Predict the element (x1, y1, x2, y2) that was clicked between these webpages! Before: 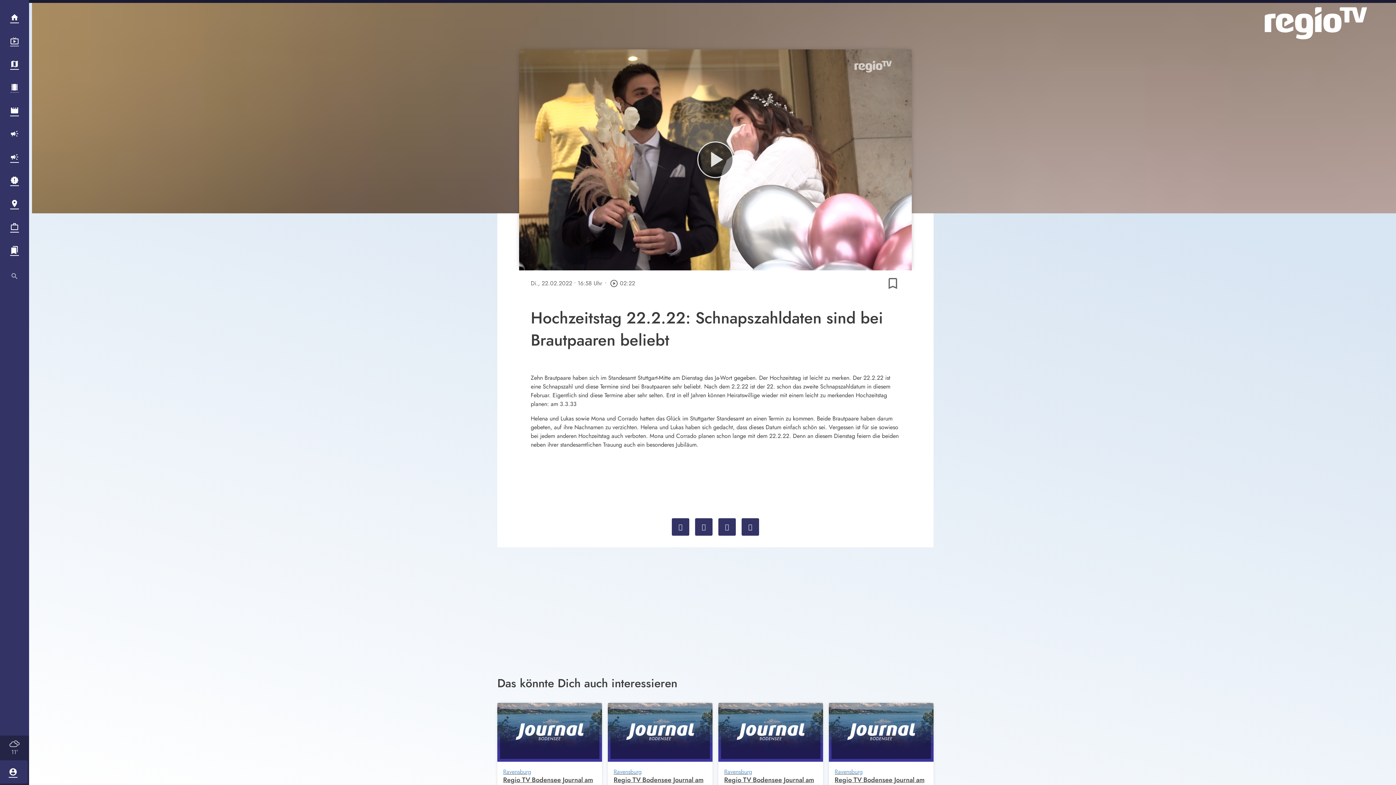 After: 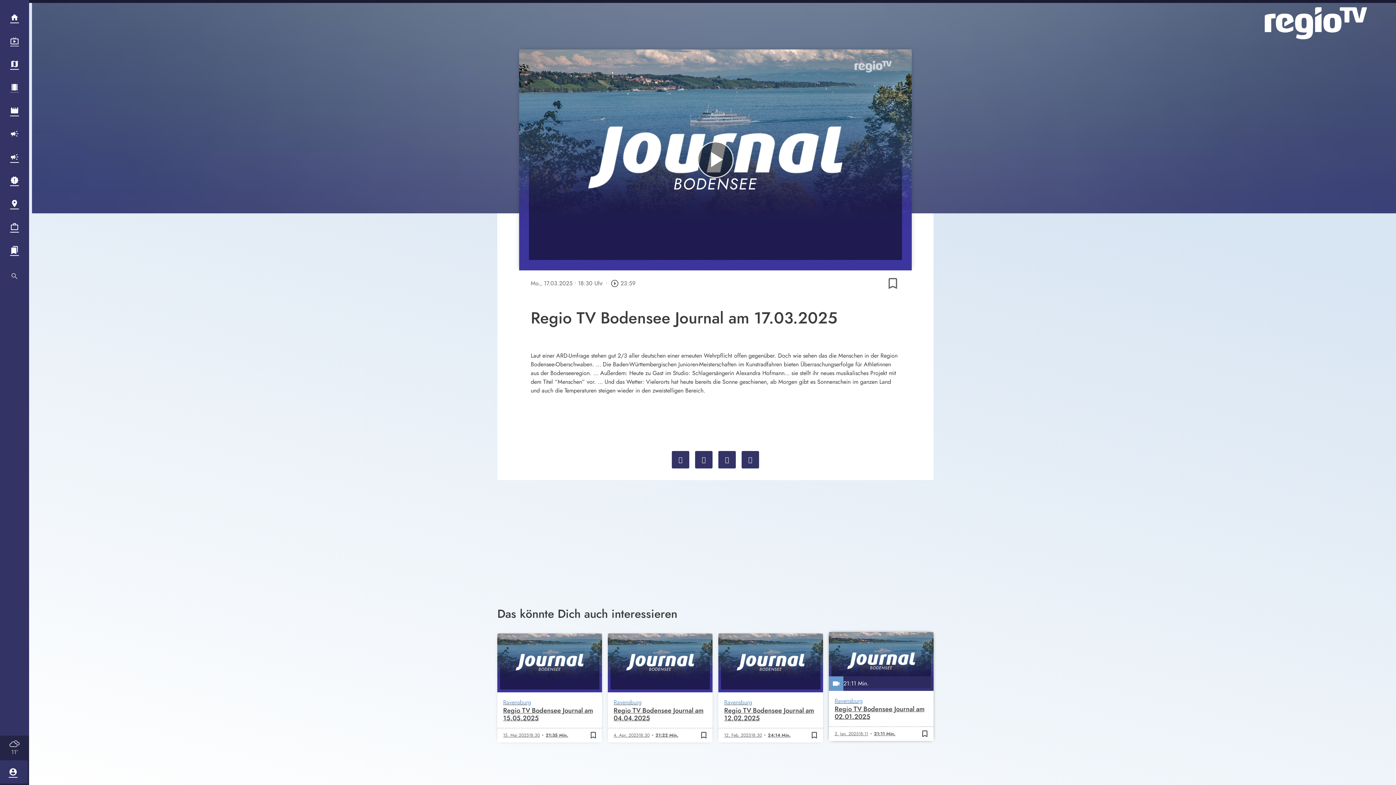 Action: bbox: (829, 703, 933, 812) label: 23:59 Min.
Ravensburg
Regio TV Bodensee Journal am 17.03.2025
17. März 2025
18:30
23:59 Min.
bookmark_border
bookmark